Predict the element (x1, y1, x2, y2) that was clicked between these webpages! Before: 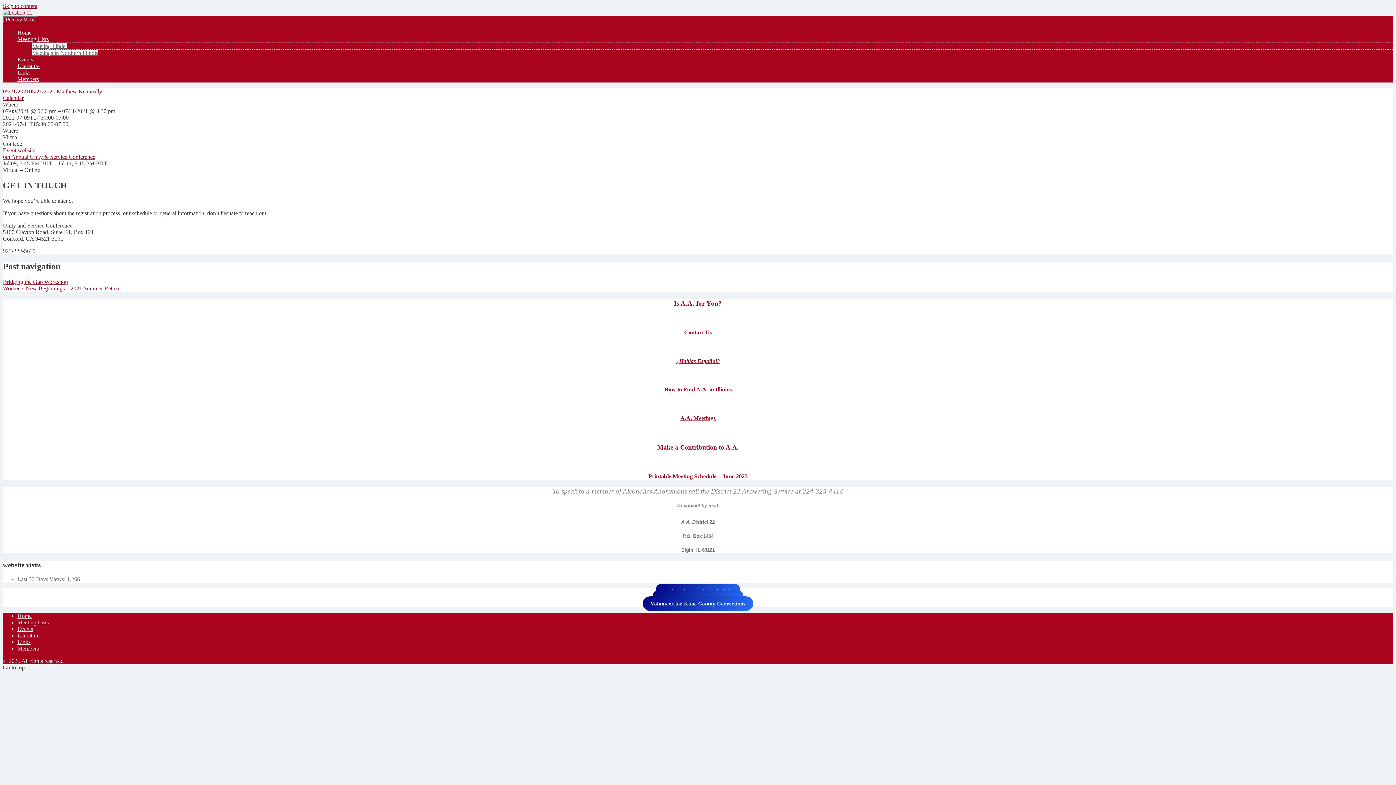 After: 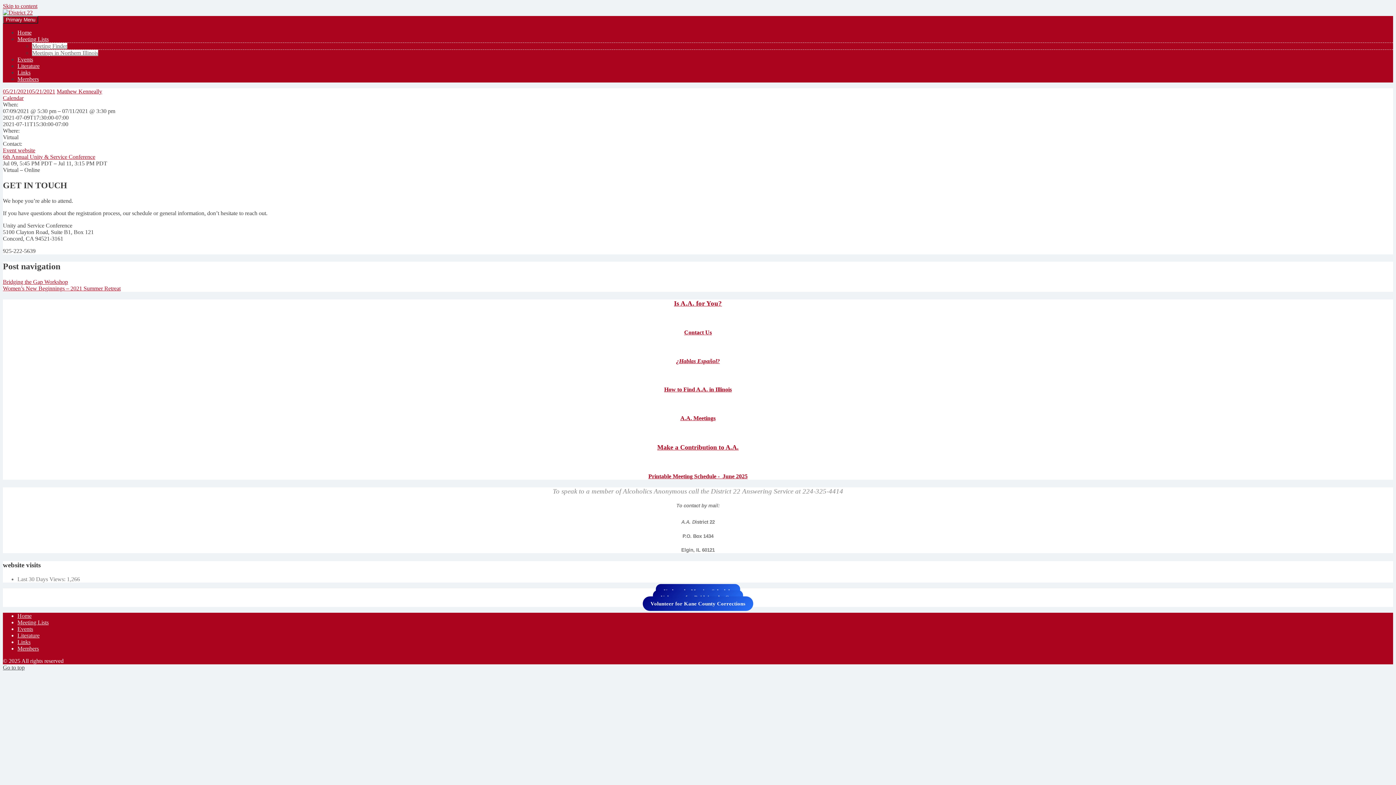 Action: label: ¿Hablas Español? bbox: (676, 358, 720, 364)